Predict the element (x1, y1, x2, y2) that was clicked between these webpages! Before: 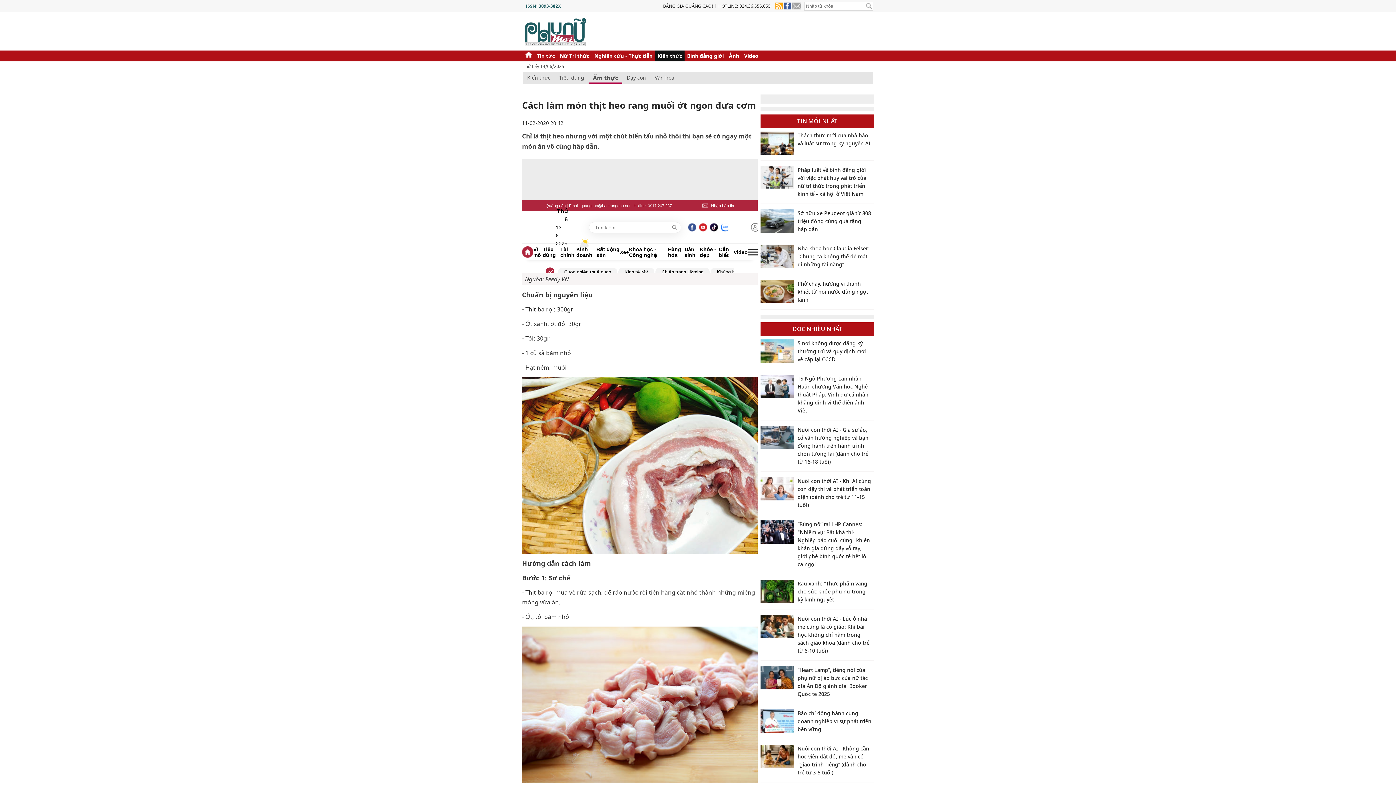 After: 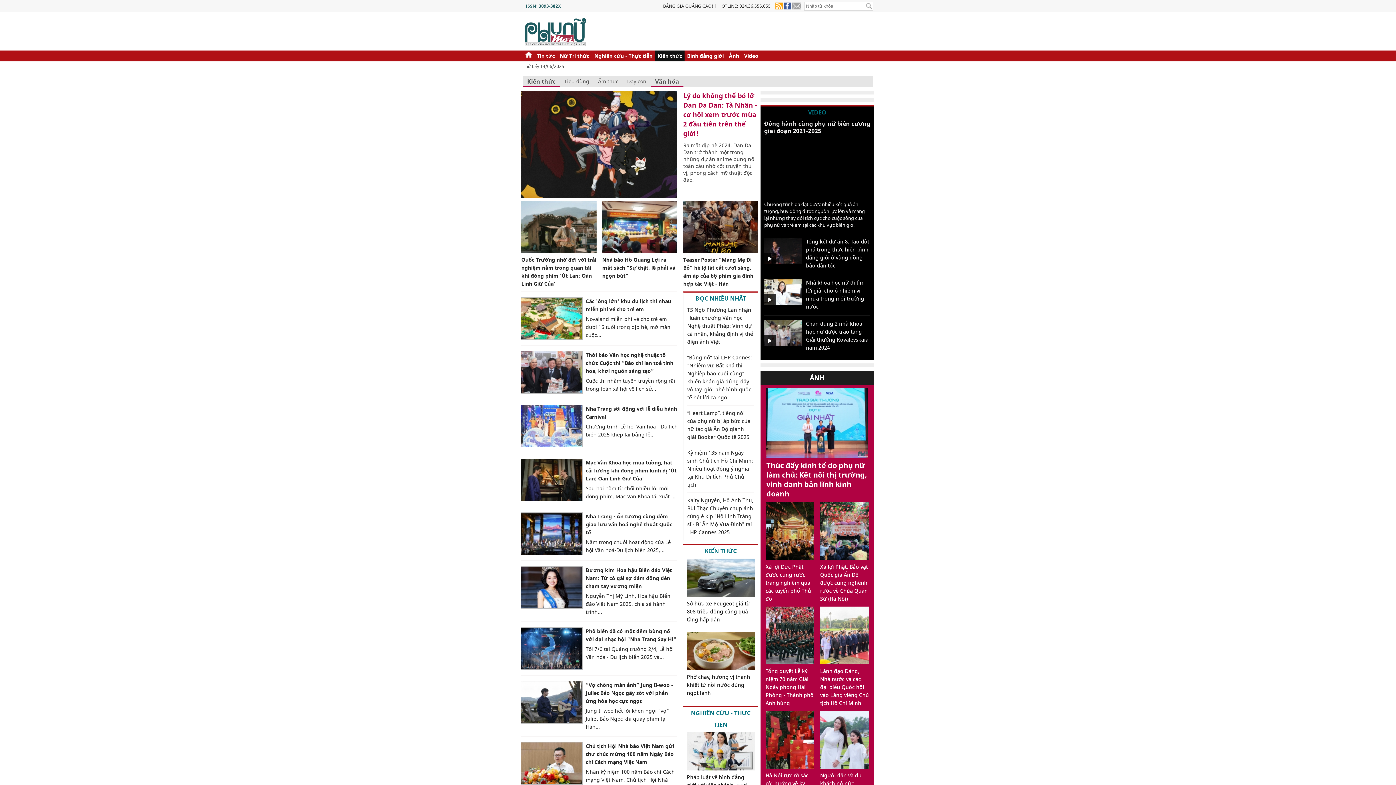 Action: label: Văn hóa bbox: (650, 72, 678, 83)